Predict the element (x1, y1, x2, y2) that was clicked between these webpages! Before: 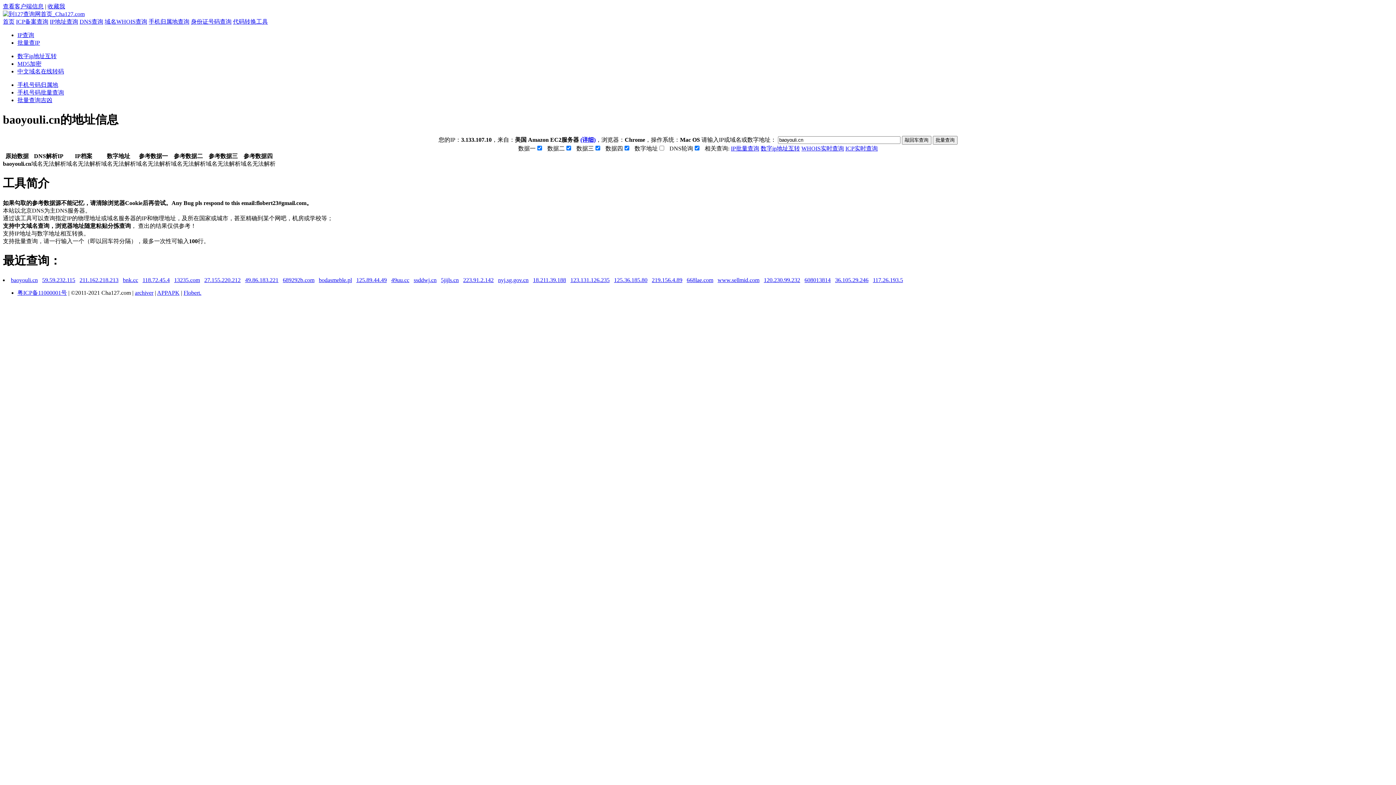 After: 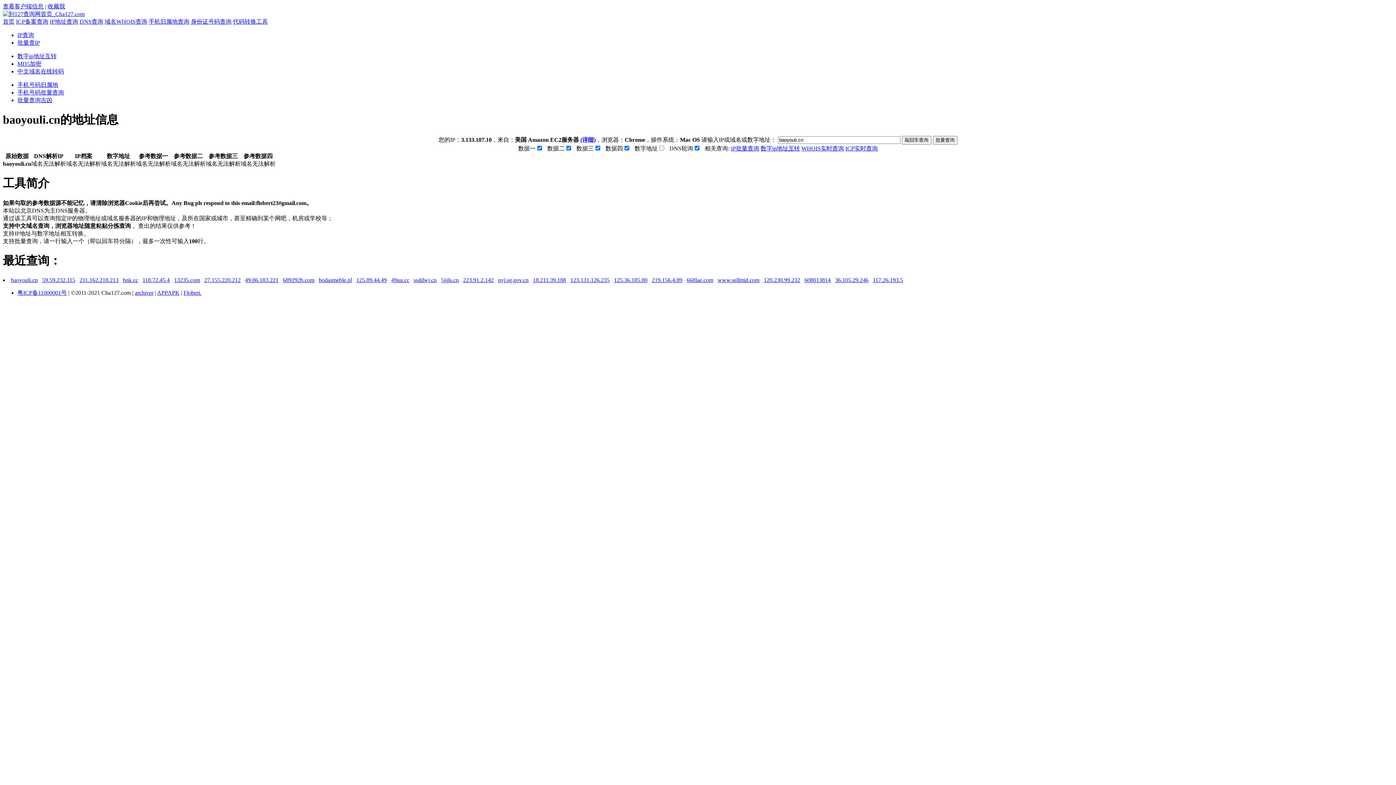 Action: label: 125.36.185.80 bbox: (614, 276, 647, 283)